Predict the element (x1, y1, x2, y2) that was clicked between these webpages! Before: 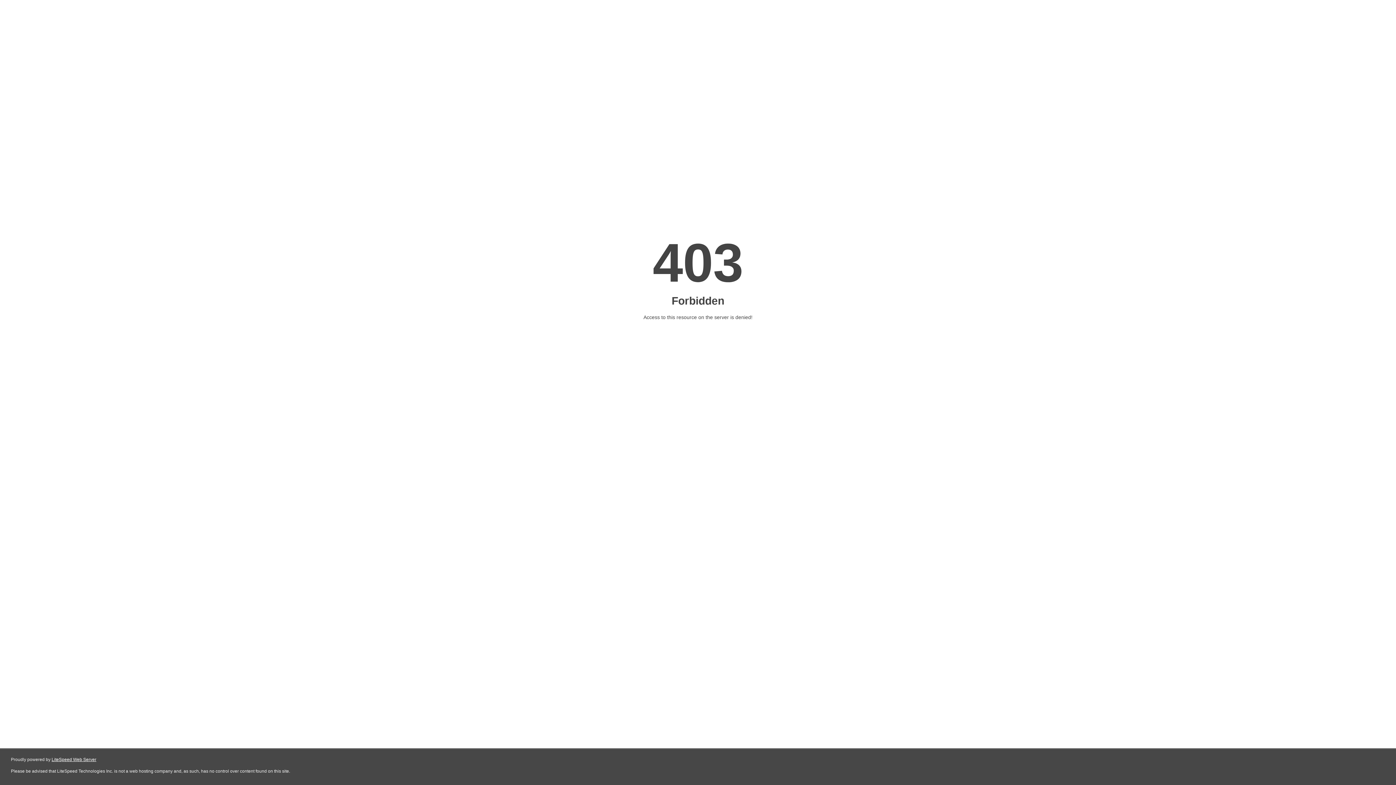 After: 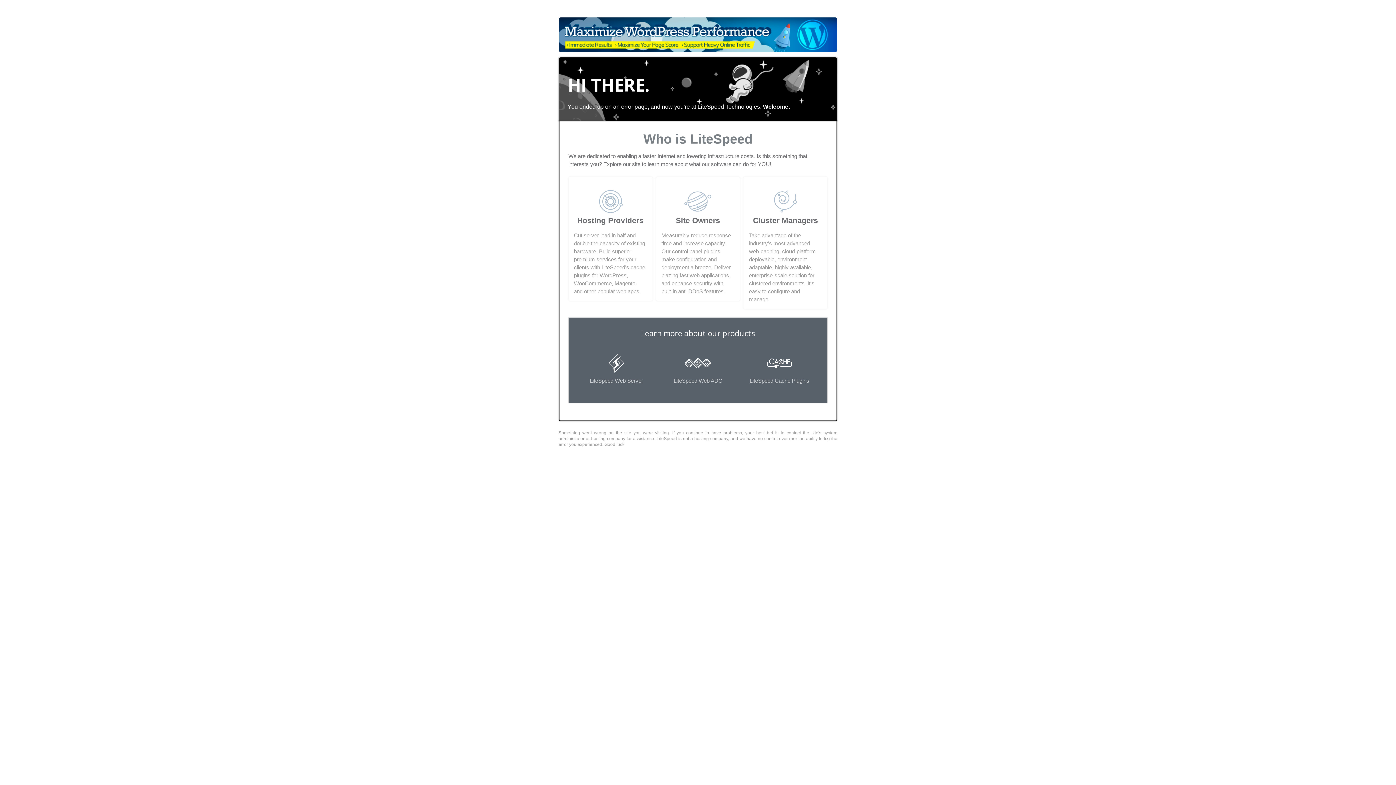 Action: bbox: (51, 757, 96, 762) label: LiteSpeed Web Server